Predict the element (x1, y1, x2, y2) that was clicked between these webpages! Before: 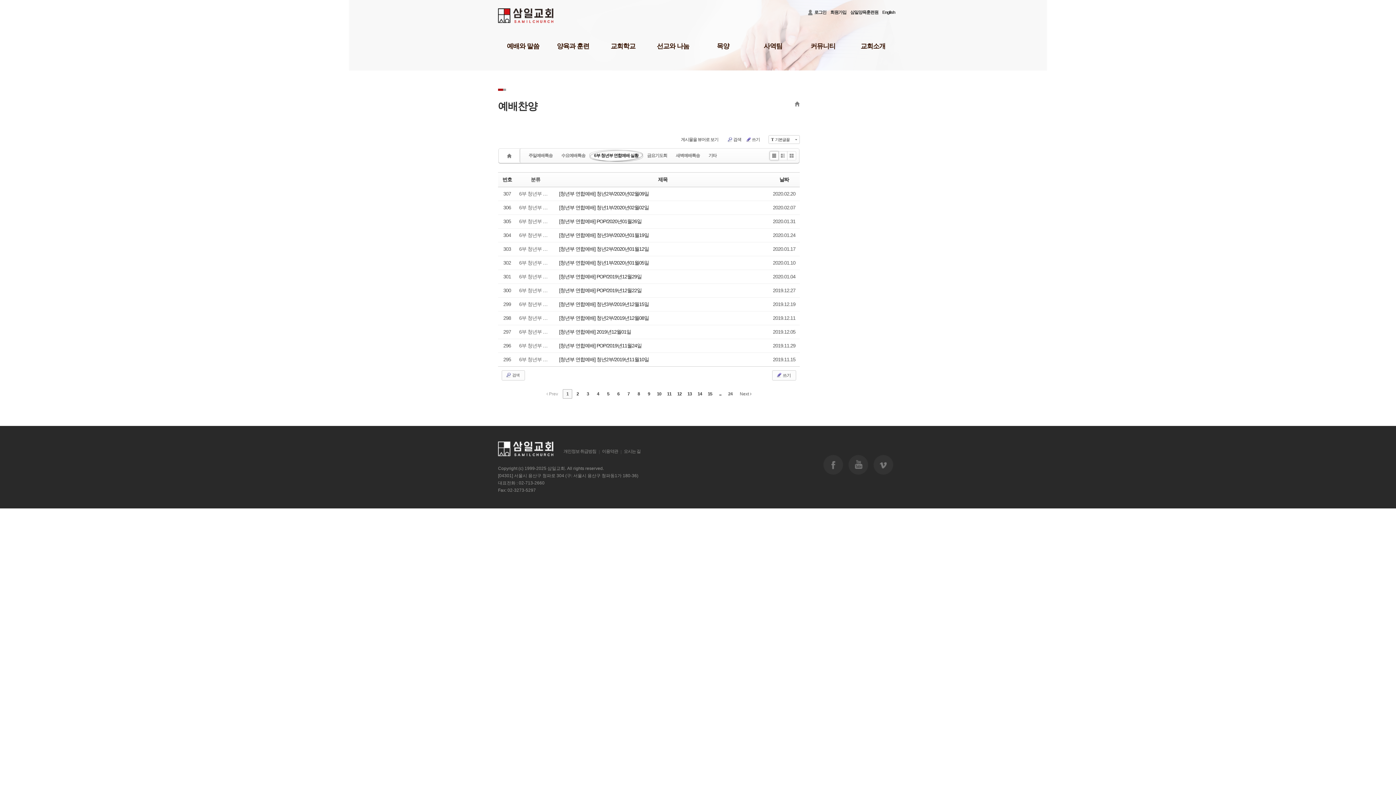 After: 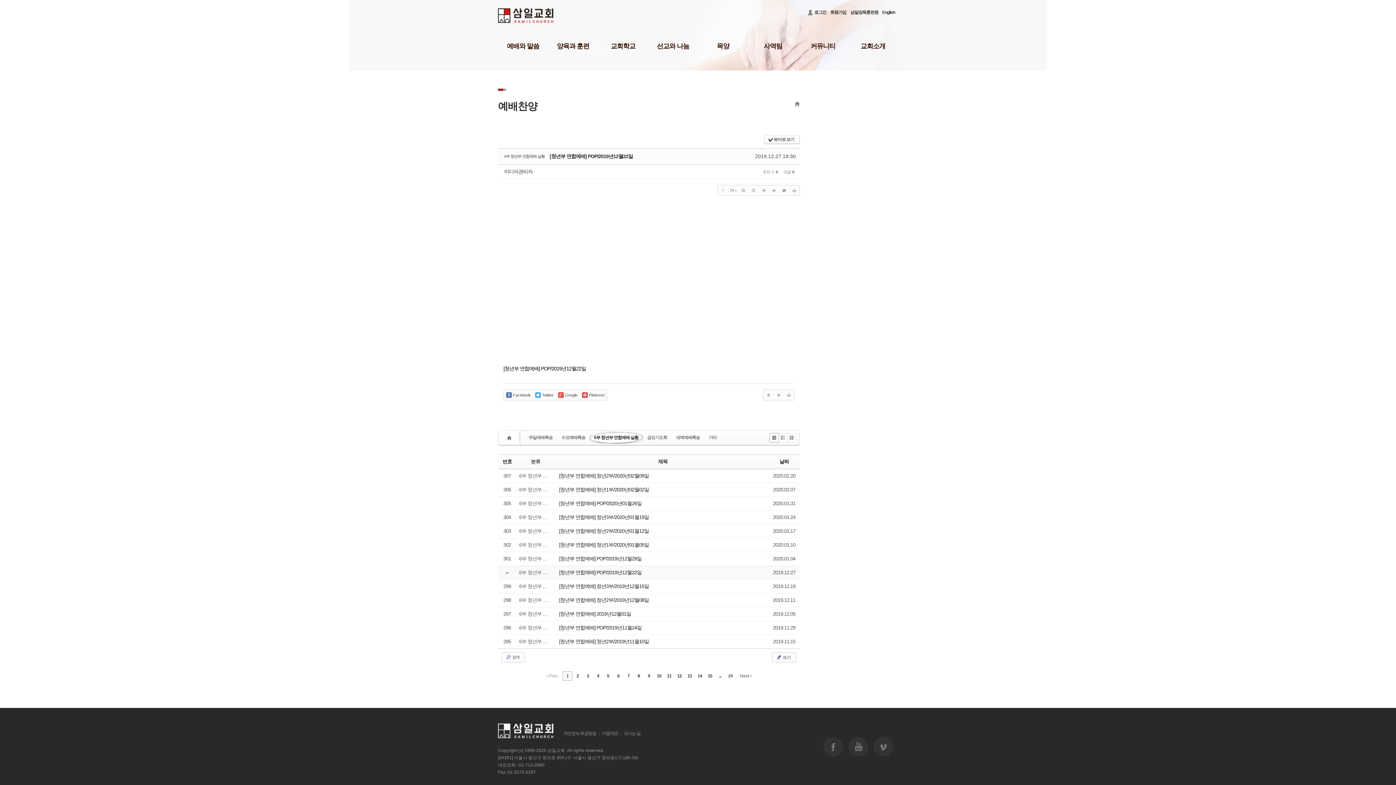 Action: label: [청년부 연합예배] POP/2019년12월22일 bbox: (559, 287, 641, 293)